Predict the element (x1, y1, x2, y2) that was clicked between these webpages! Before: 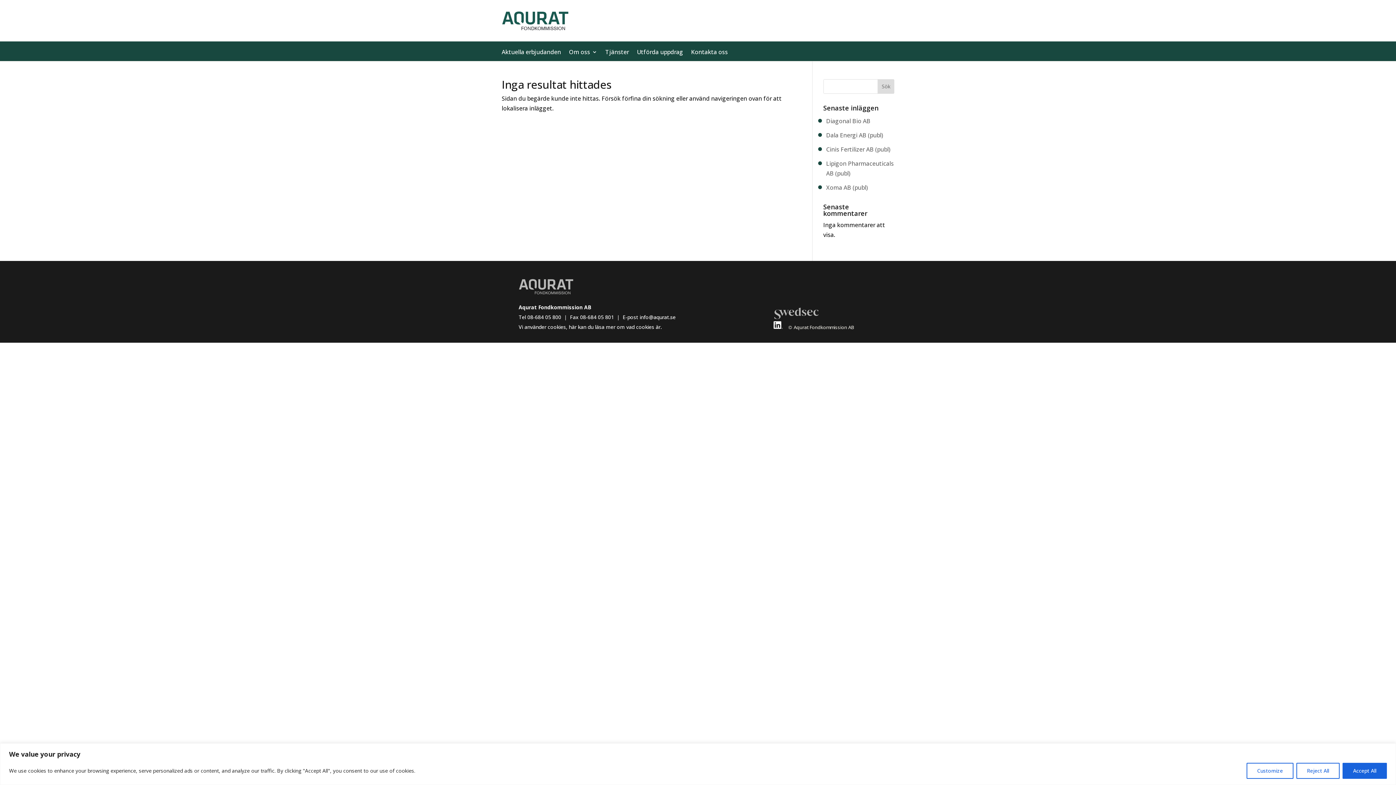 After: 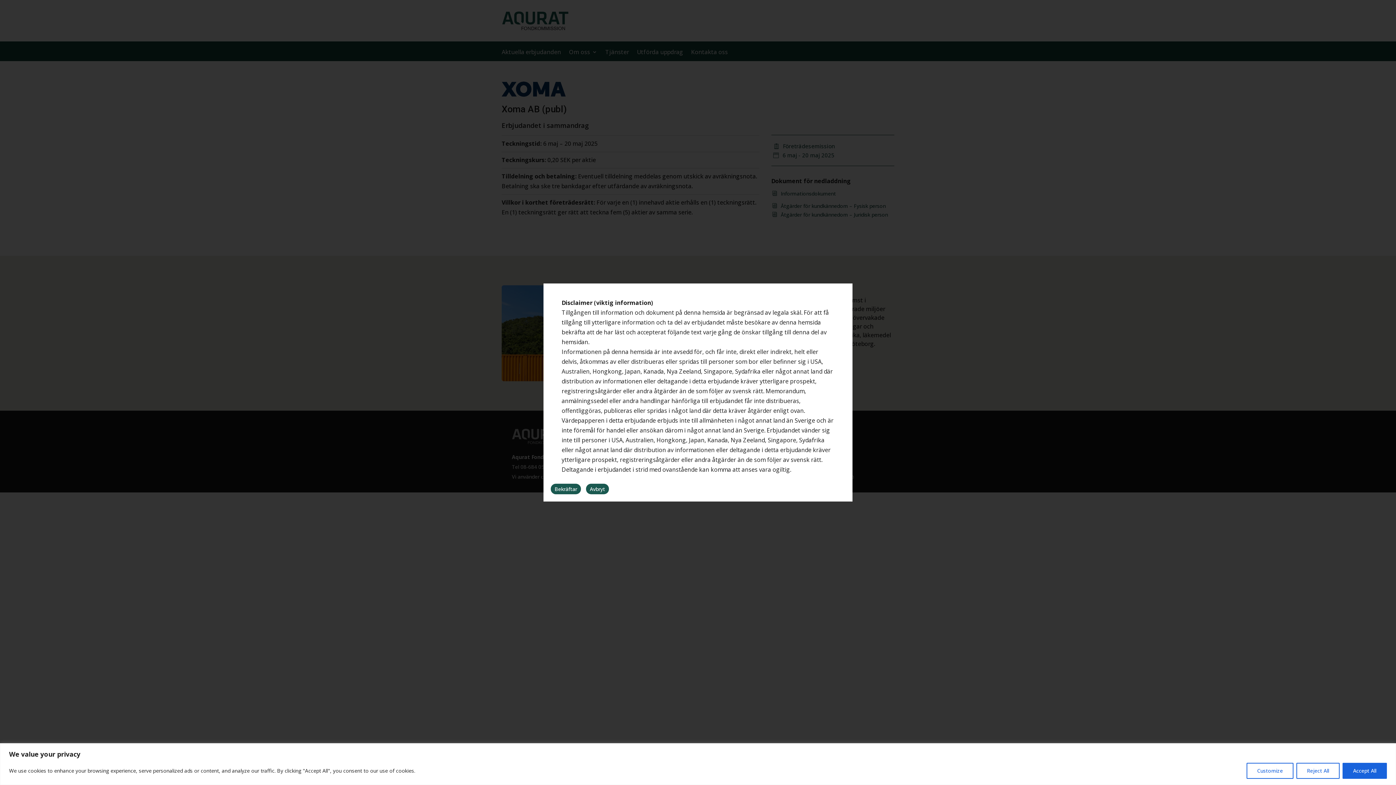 Action: label: Xoma AB (publ)  bbox: (826, 183, 869, 191)